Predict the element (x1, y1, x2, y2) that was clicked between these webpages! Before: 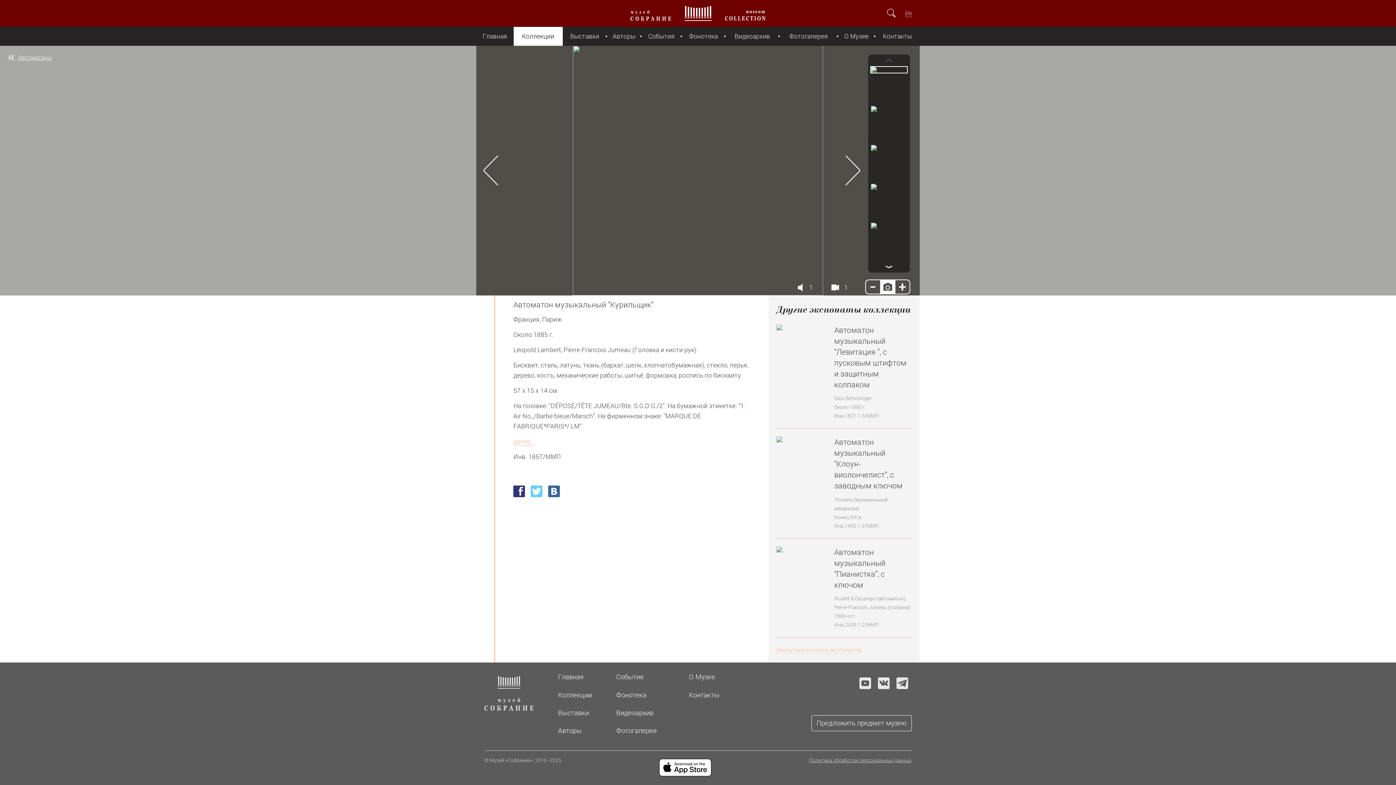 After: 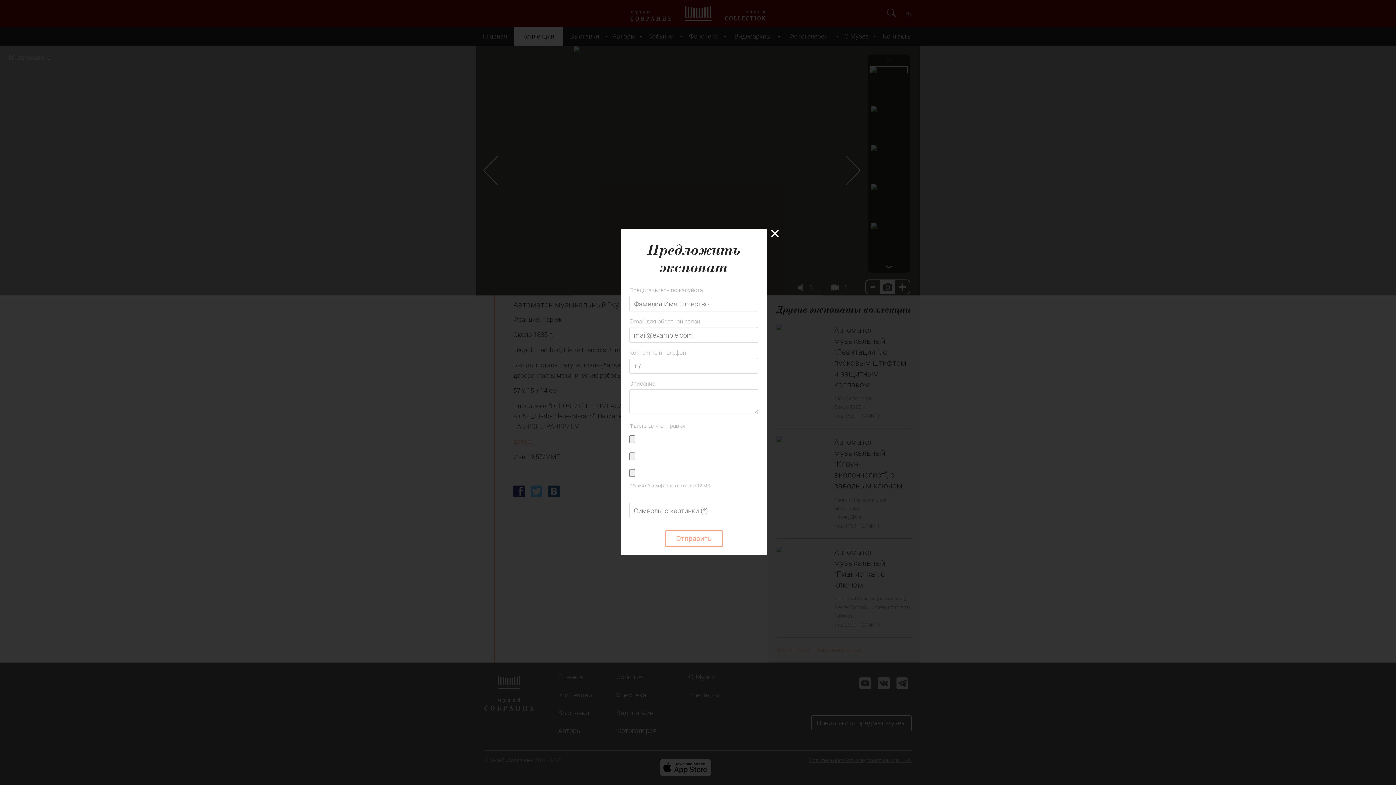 Action: bbox: (811, 715, 912, 731) label: Предложить предмет музею